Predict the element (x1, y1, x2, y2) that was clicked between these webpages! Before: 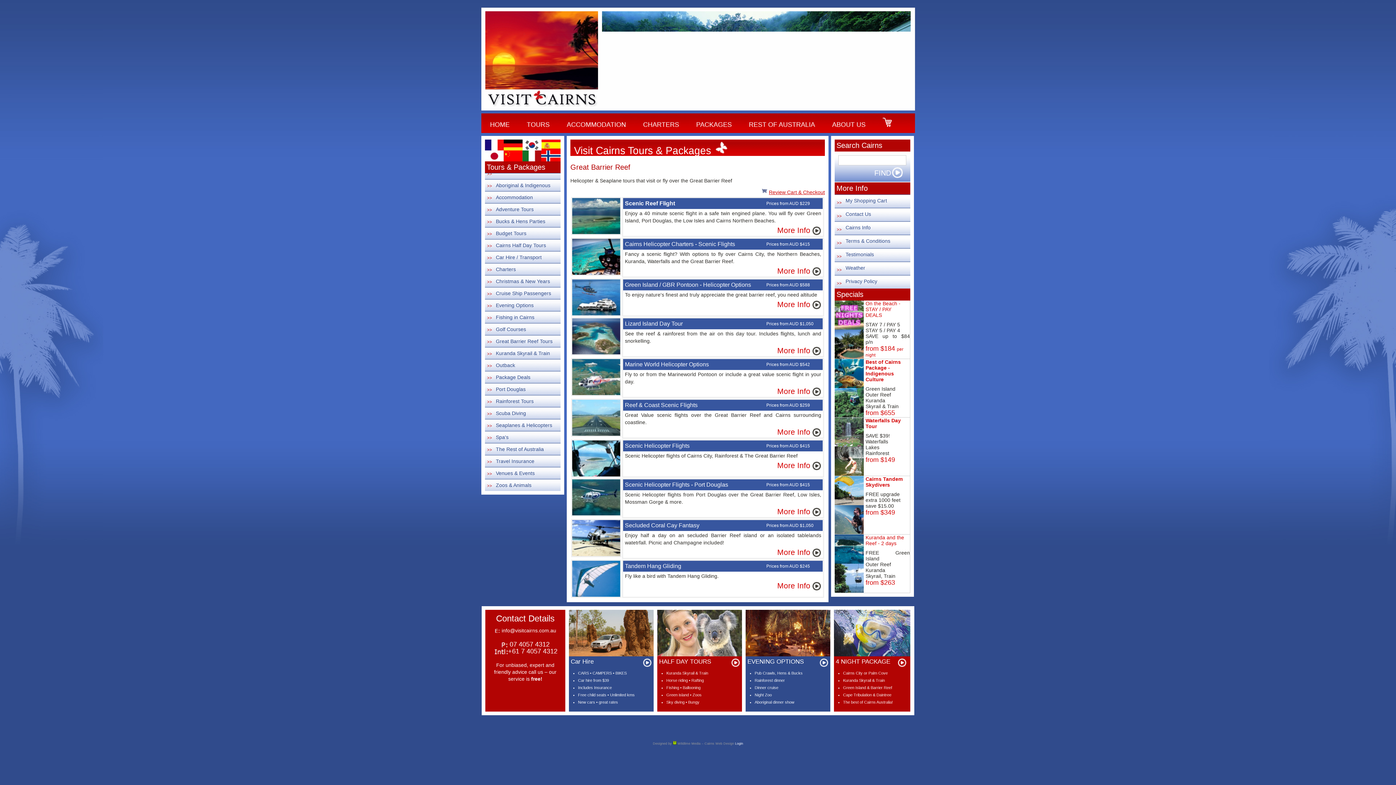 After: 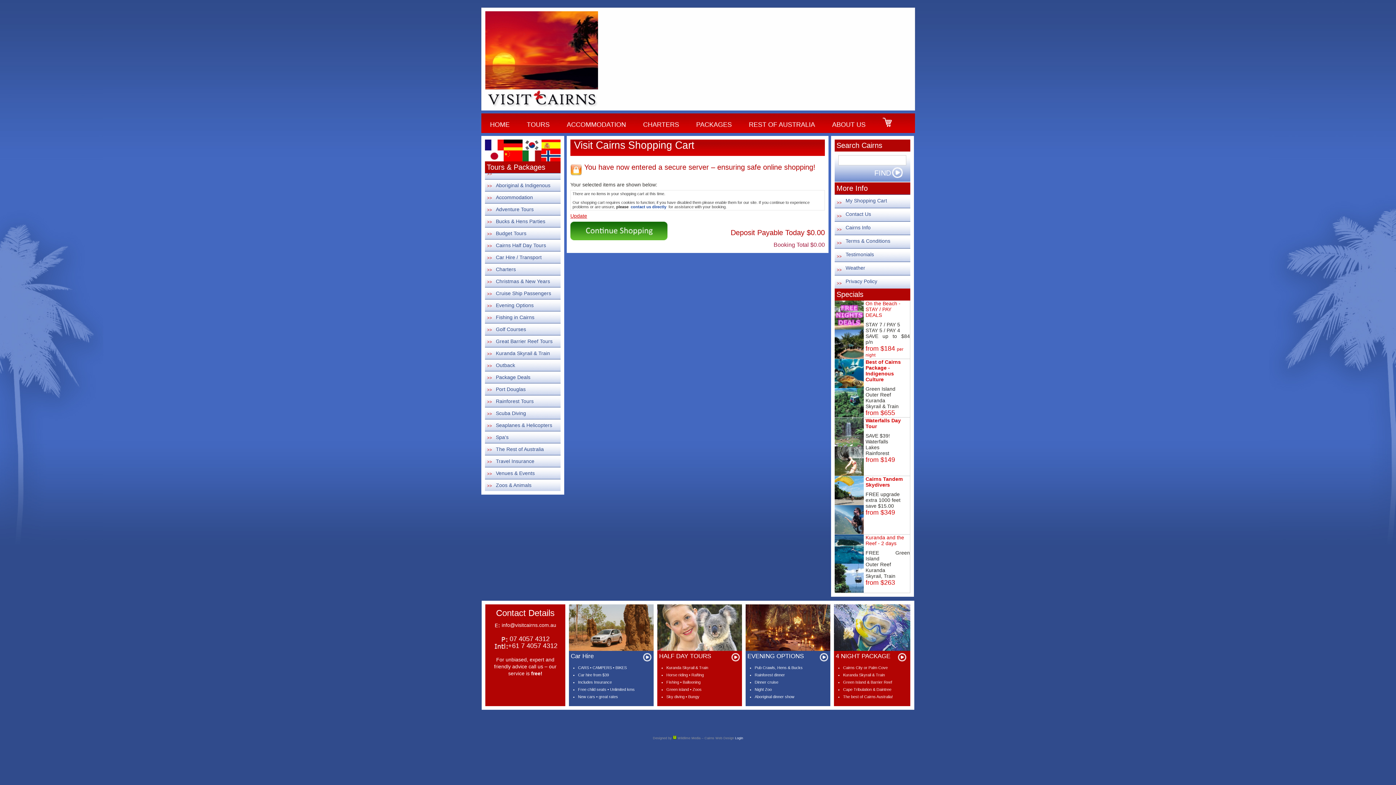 Action: bbox: (872, 110, 897, 132)